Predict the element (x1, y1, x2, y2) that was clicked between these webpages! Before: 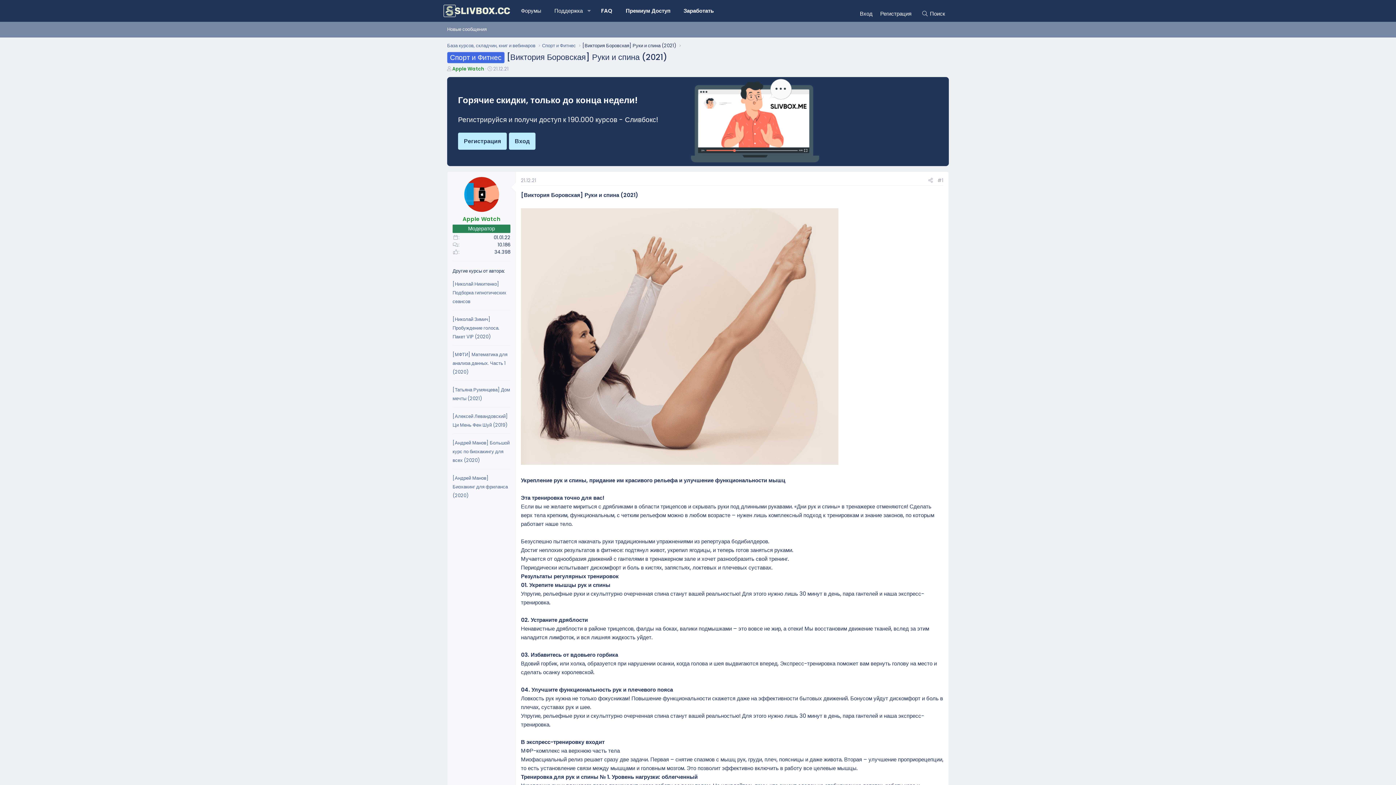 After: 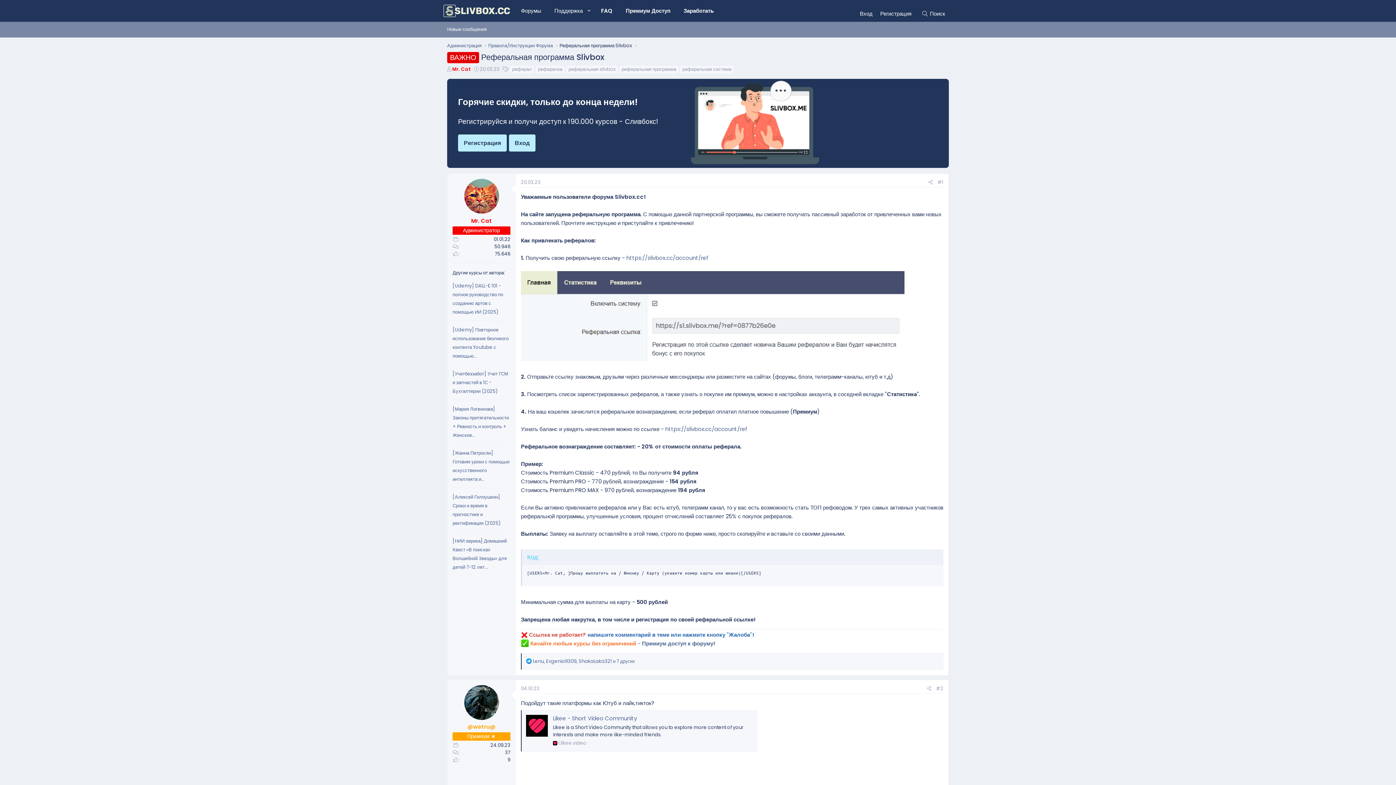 Action: bbox: (677, 0, 720, 21) label: Заработать